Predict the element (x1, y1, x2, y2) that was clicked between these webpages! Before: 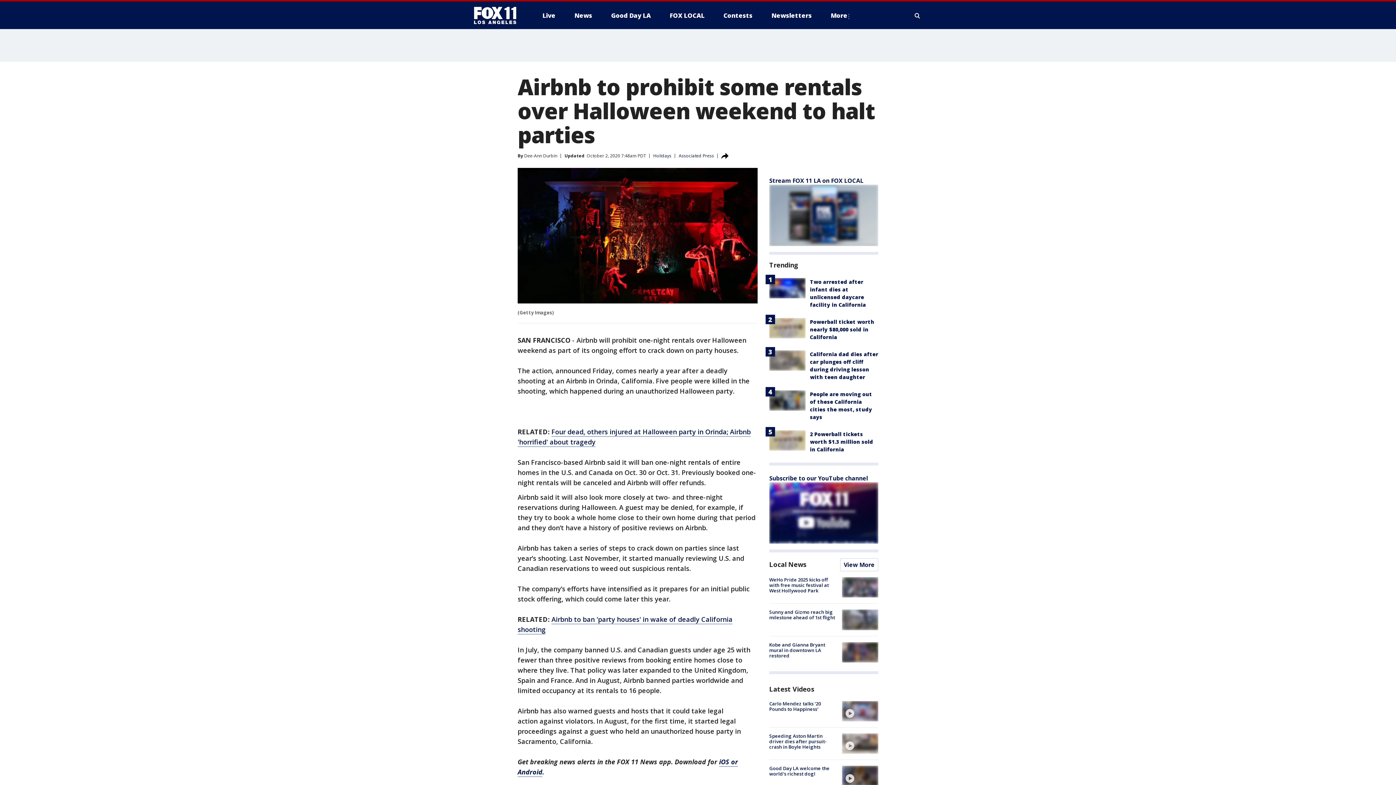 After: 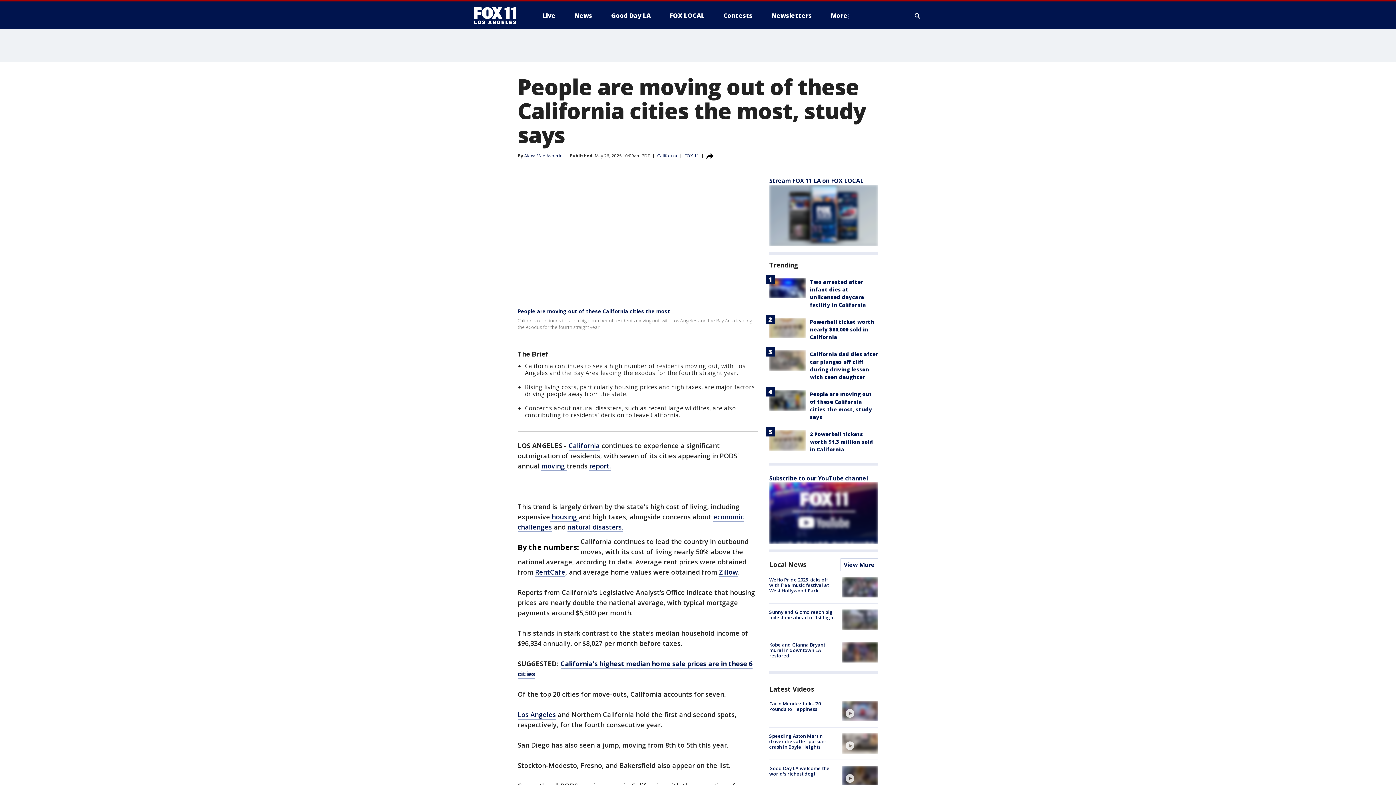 Action: bbox: (769, 390, 805, 410)